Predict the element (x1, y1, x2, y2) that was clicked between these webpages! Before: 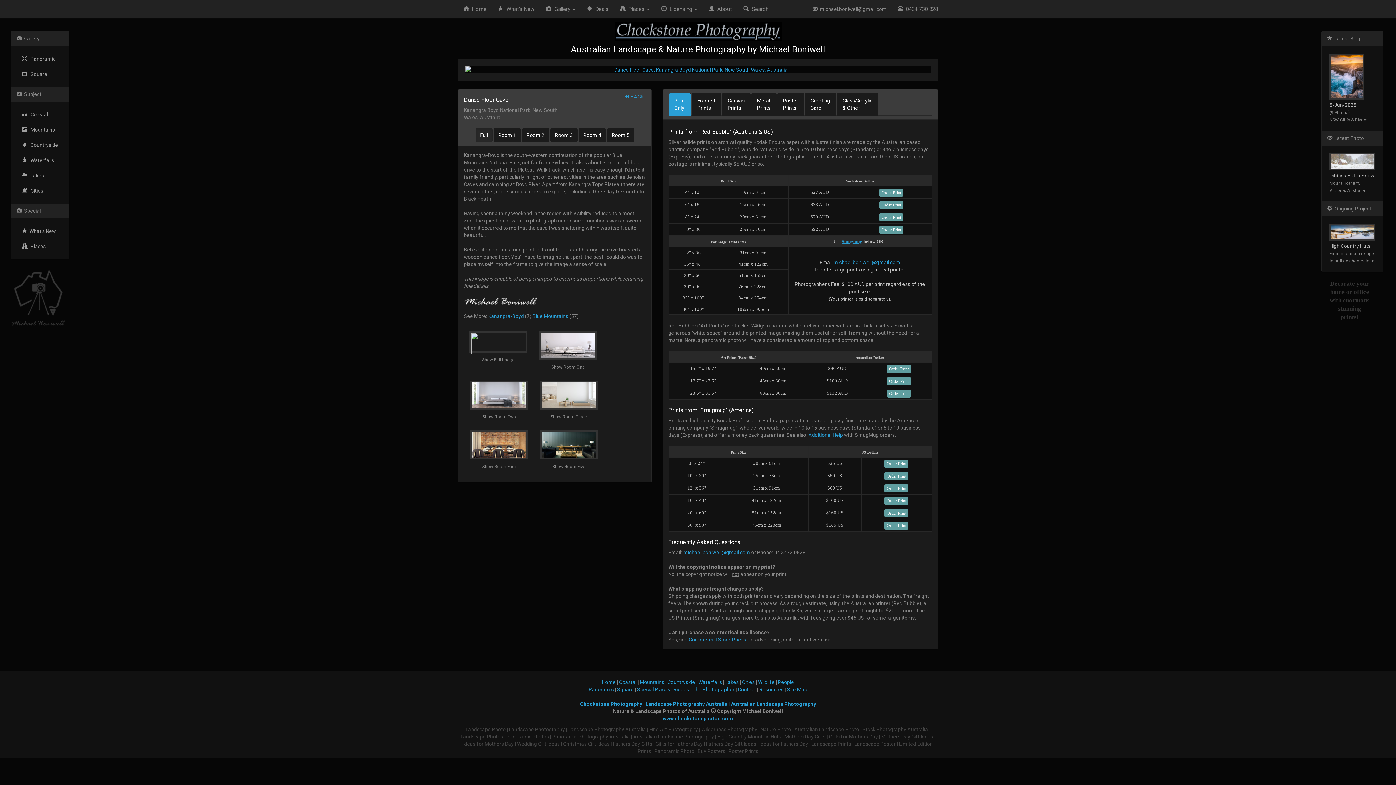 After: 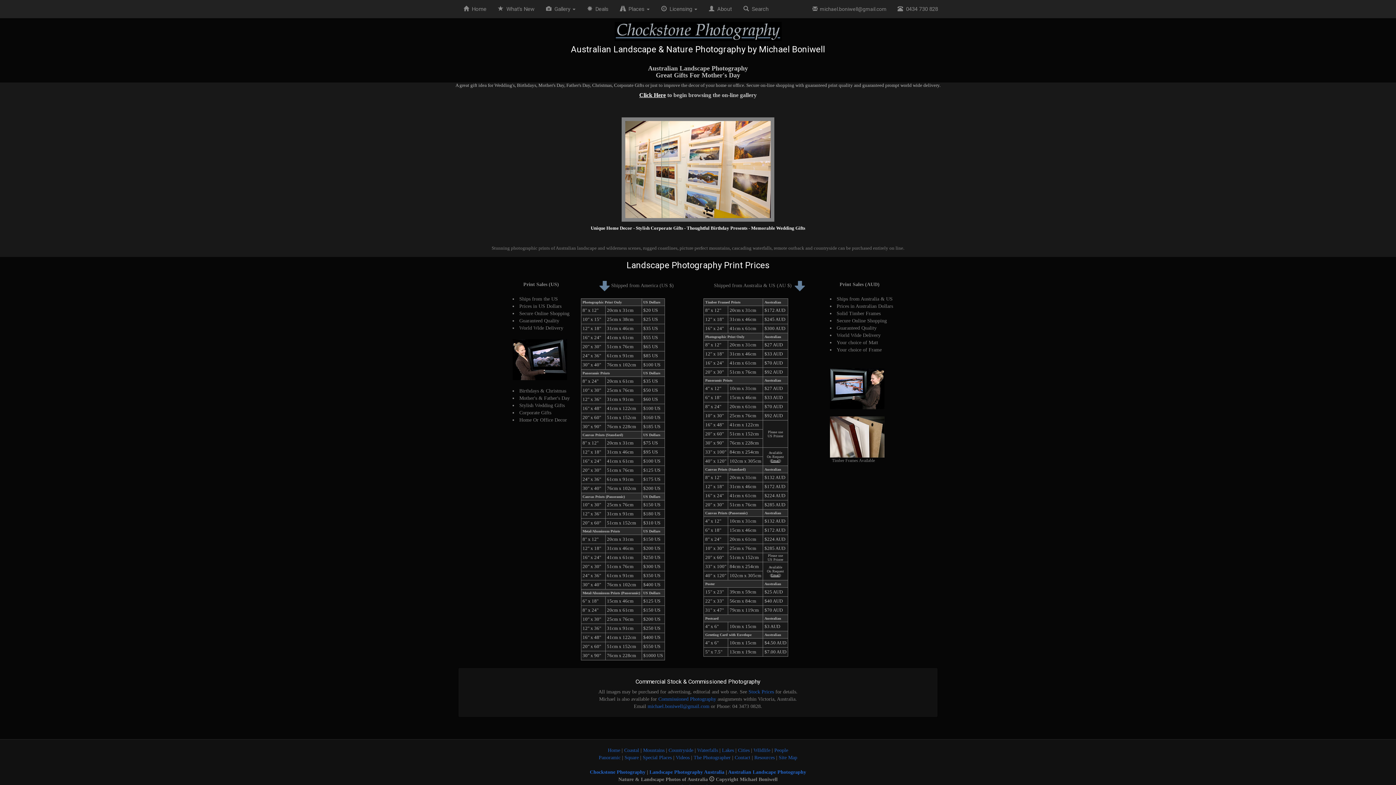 Action: label: Ideas for Mothers Day bbox: (463, 741, 513, 747)